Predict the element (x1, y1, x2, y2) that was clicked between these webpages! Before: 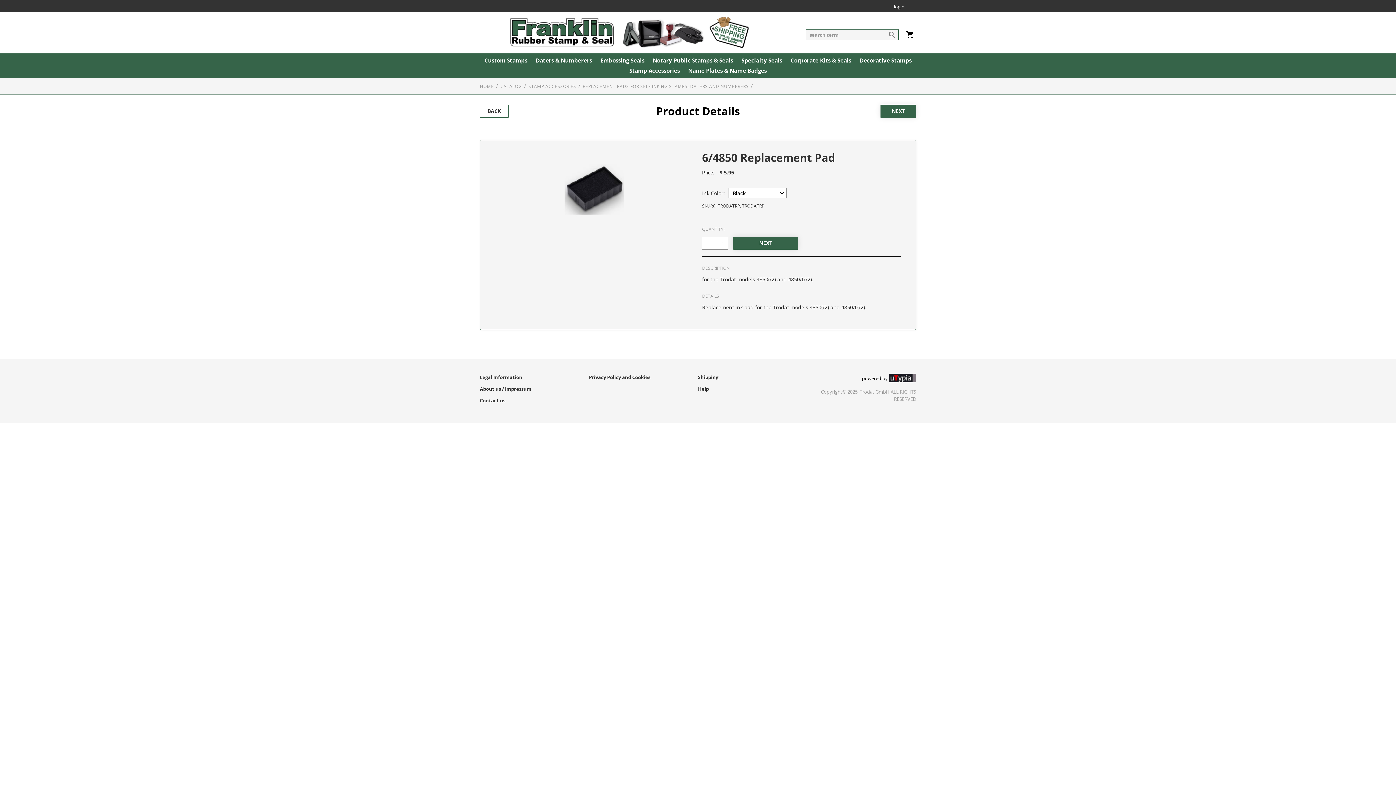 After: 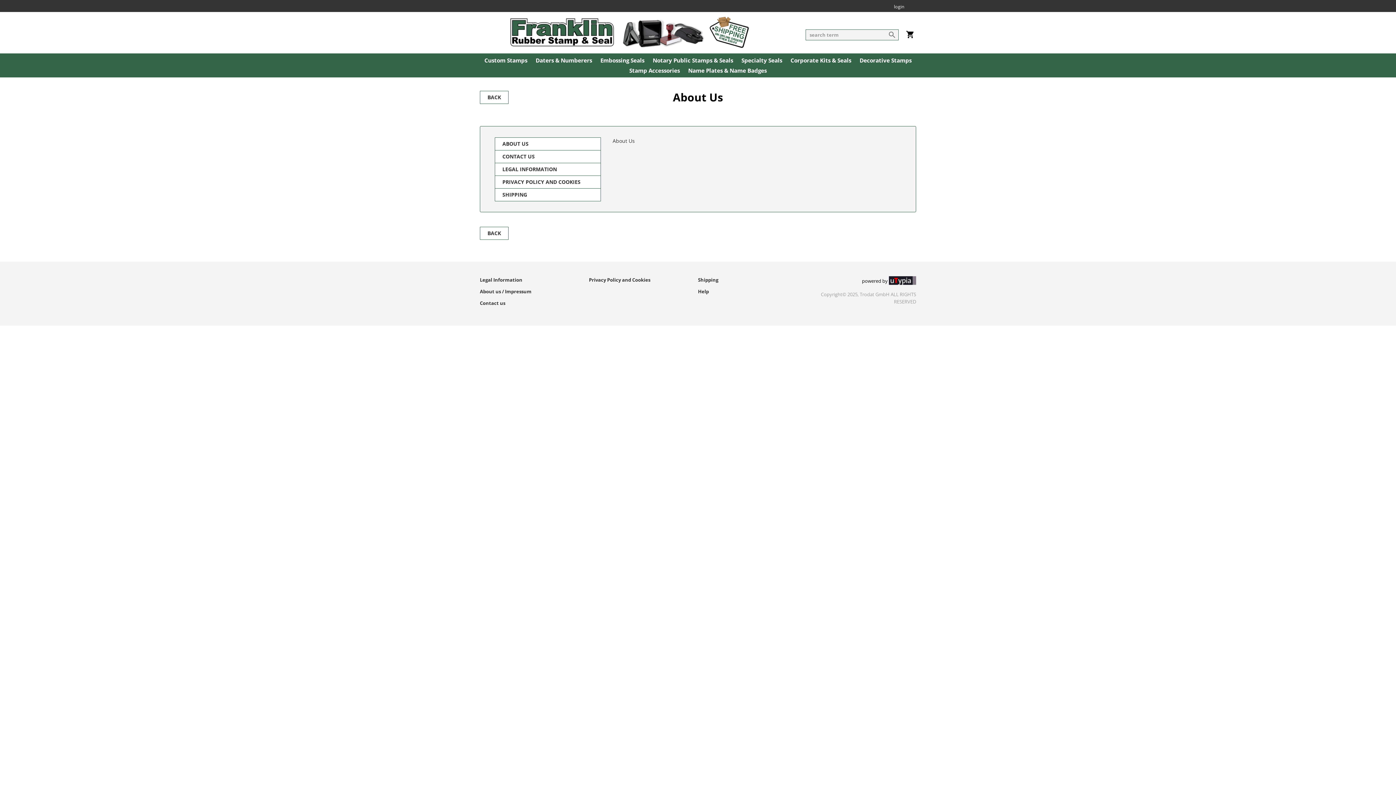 Action: bbox: (698, 374, 718, 380) label: Shipping